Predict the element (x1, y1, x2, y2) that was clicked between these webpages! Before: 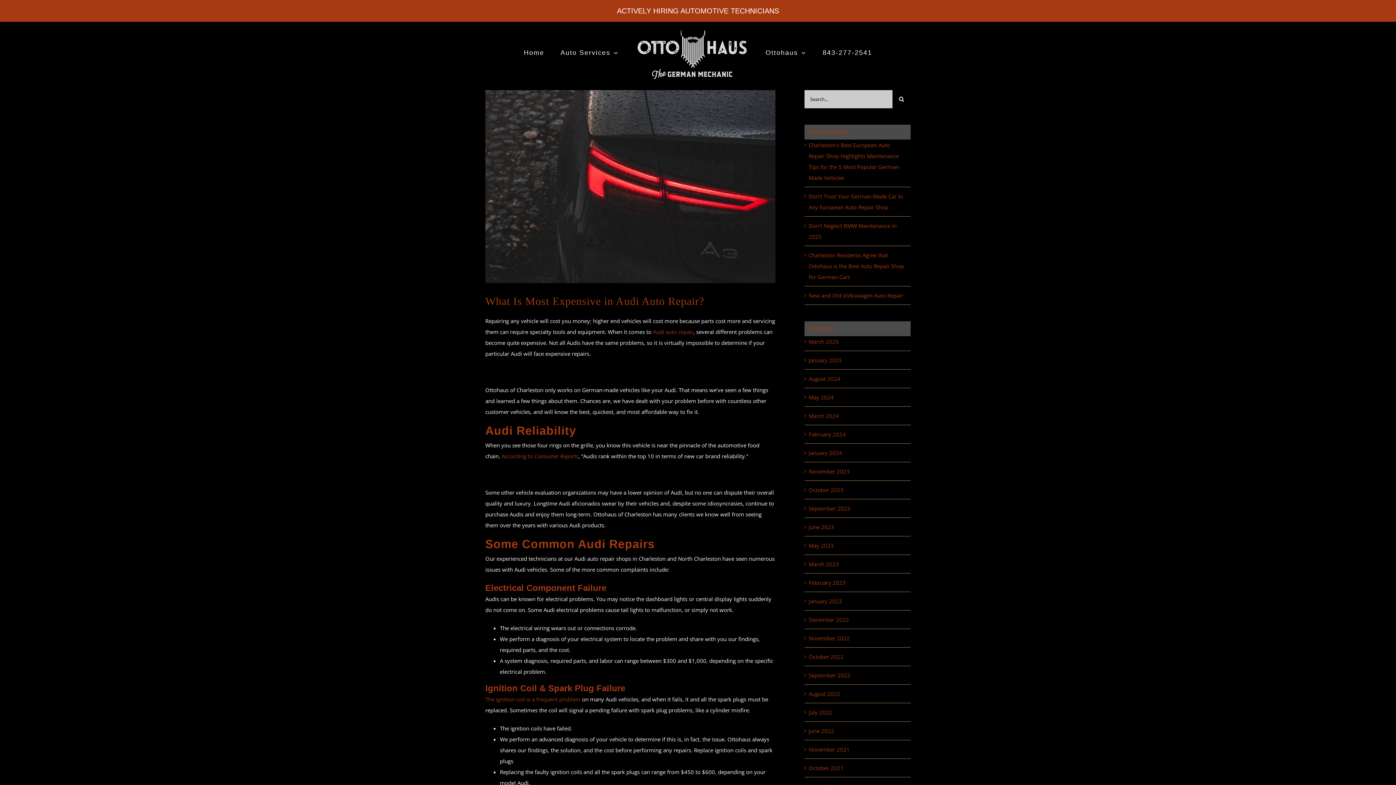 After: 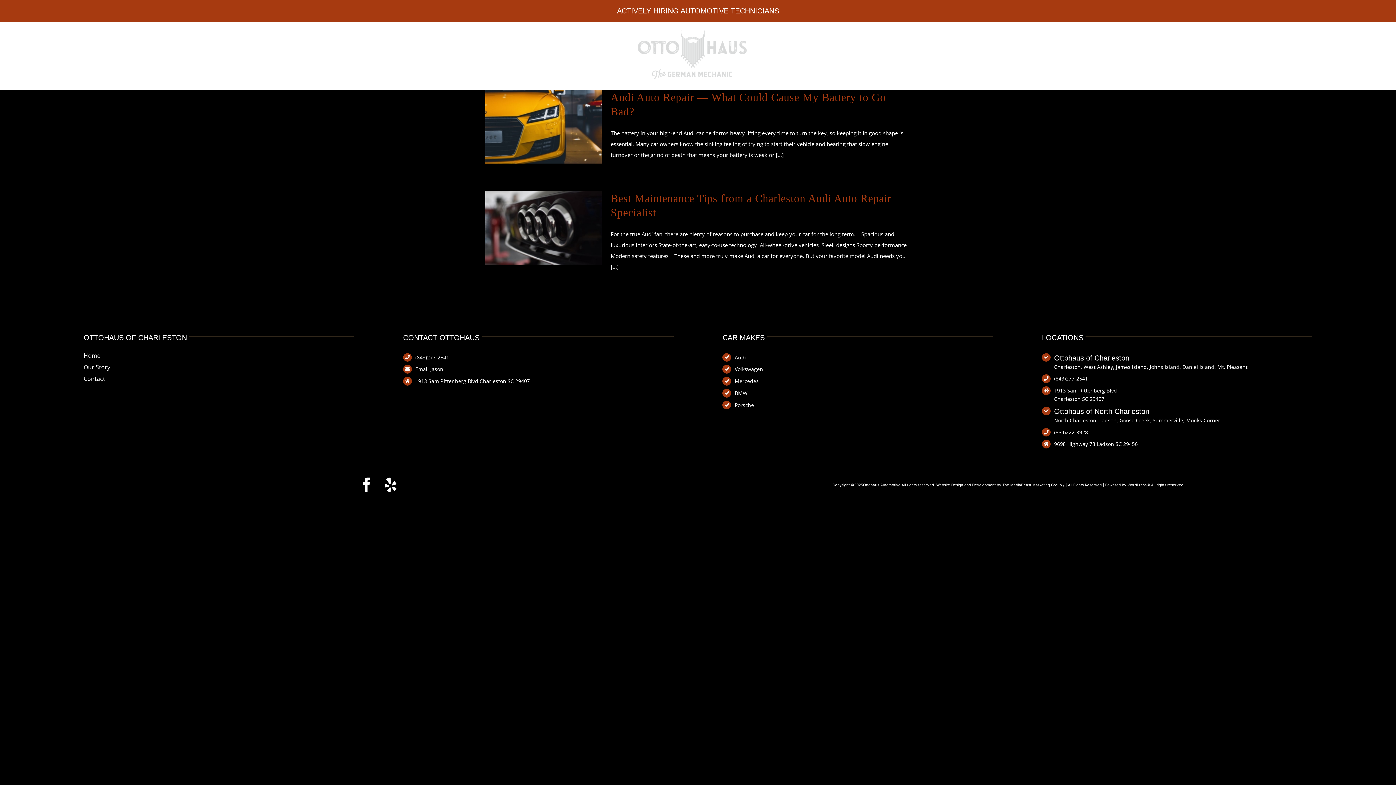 Action: label: May 2023 bbox: (808, 542, 834, 549)